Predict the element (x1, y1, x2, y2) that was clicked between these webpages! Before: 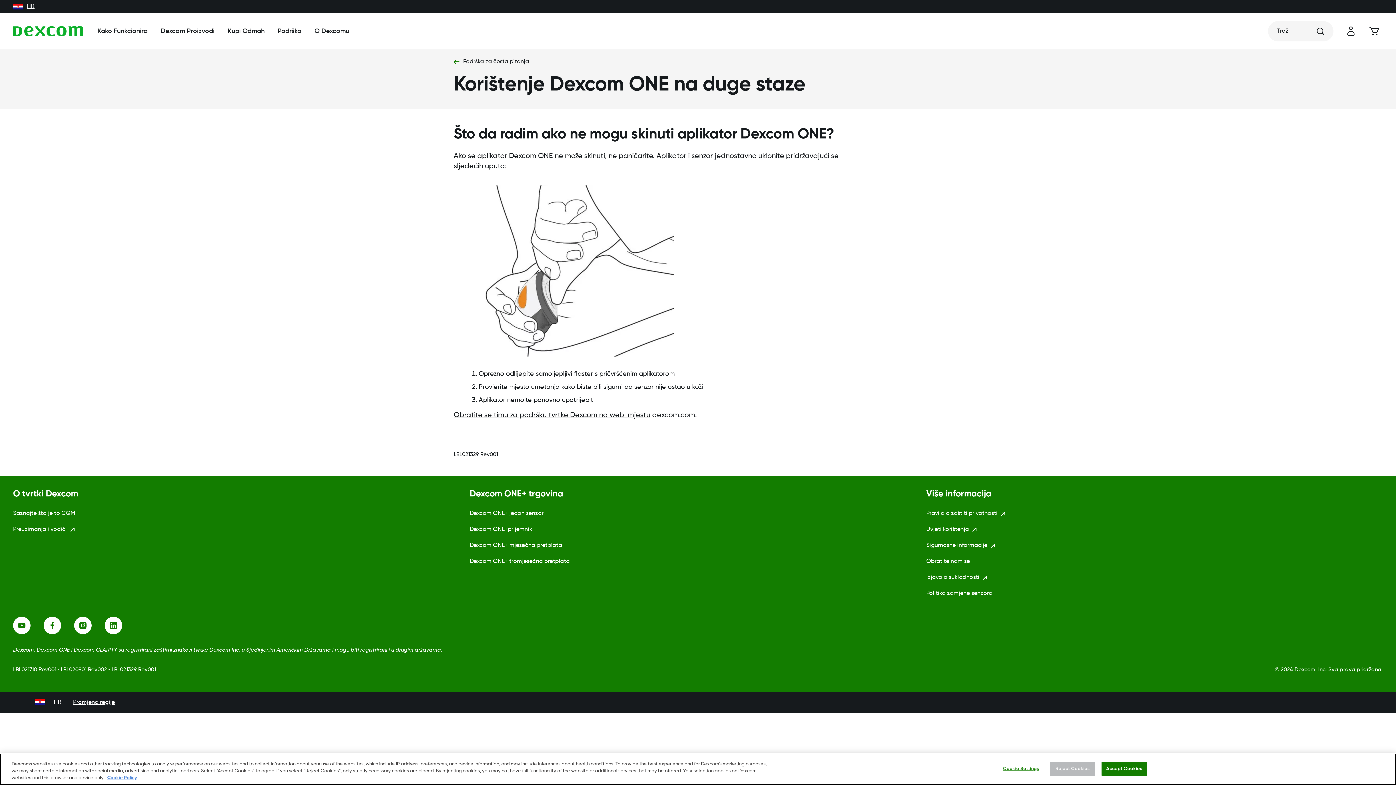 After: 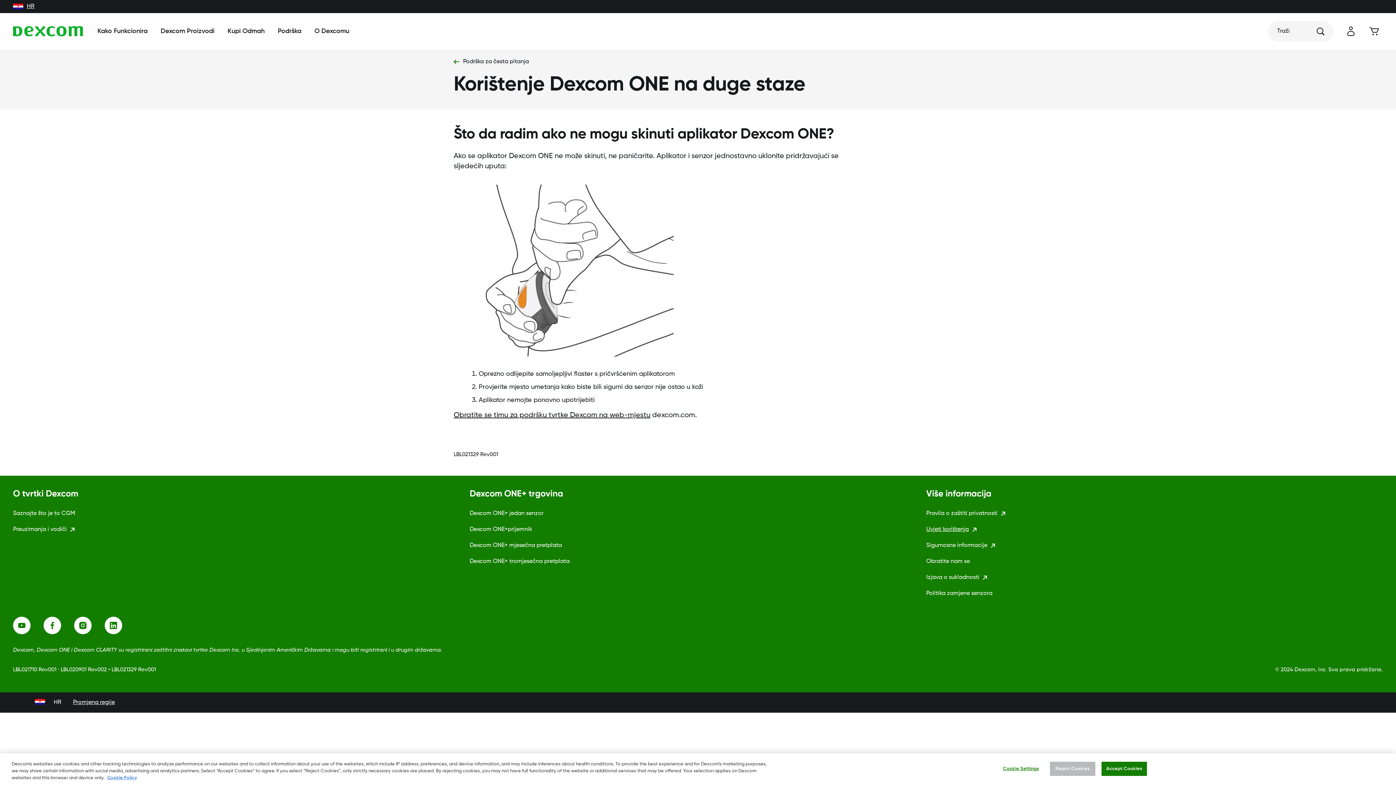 Action: label: Uvjeti korištenja bbox: (926, 525, 1383, 534)